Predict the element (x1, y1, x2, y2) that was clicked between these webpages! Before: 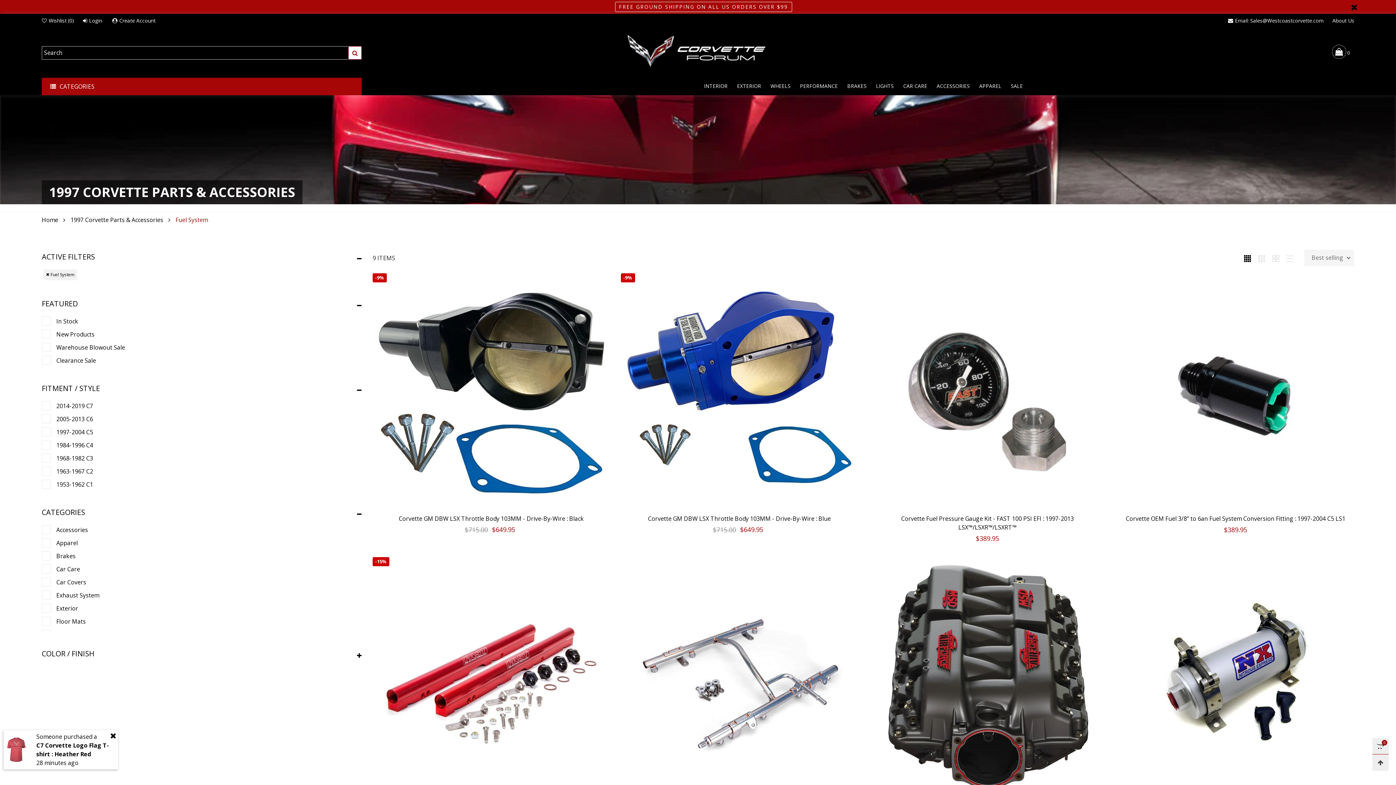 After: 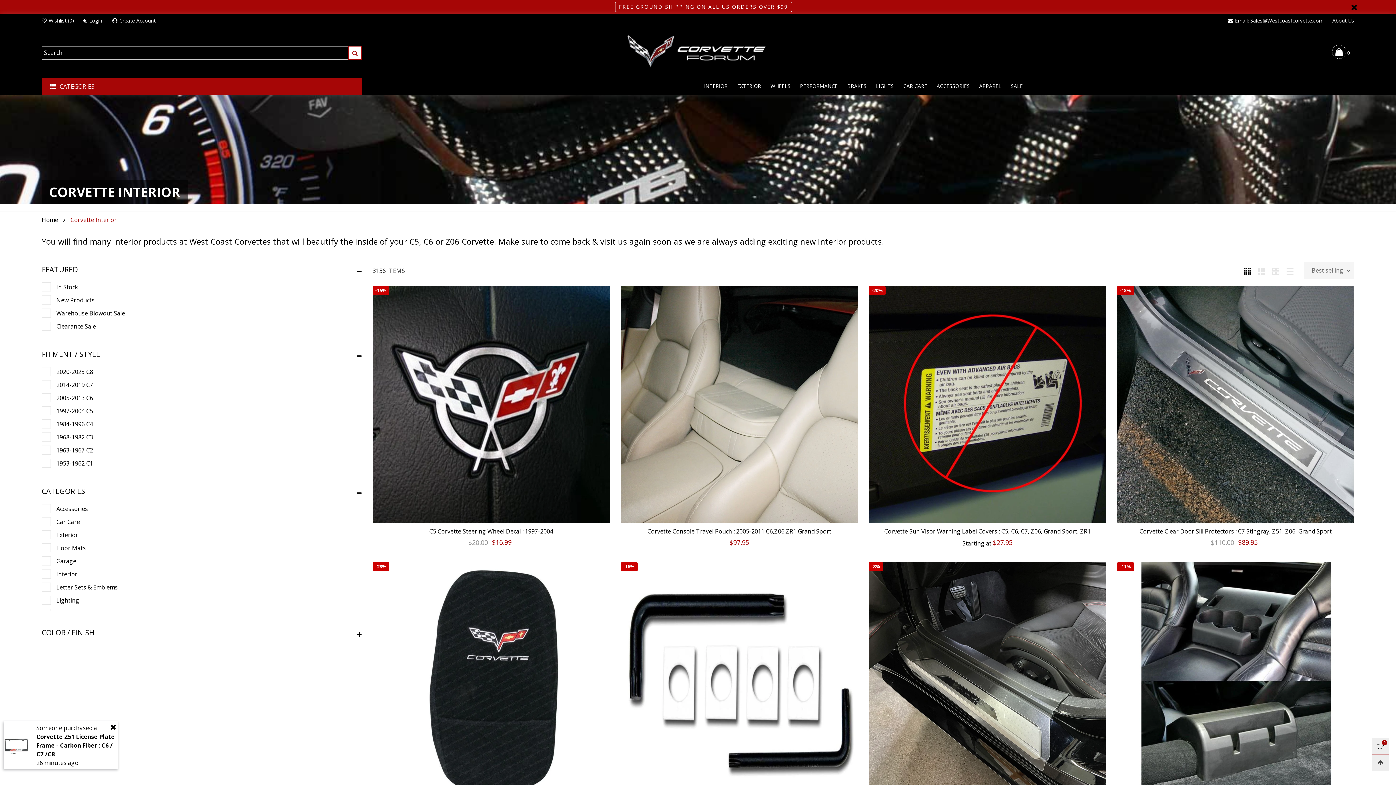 Action: bbox: (704, 81, 727, 90) label: INTERIOR